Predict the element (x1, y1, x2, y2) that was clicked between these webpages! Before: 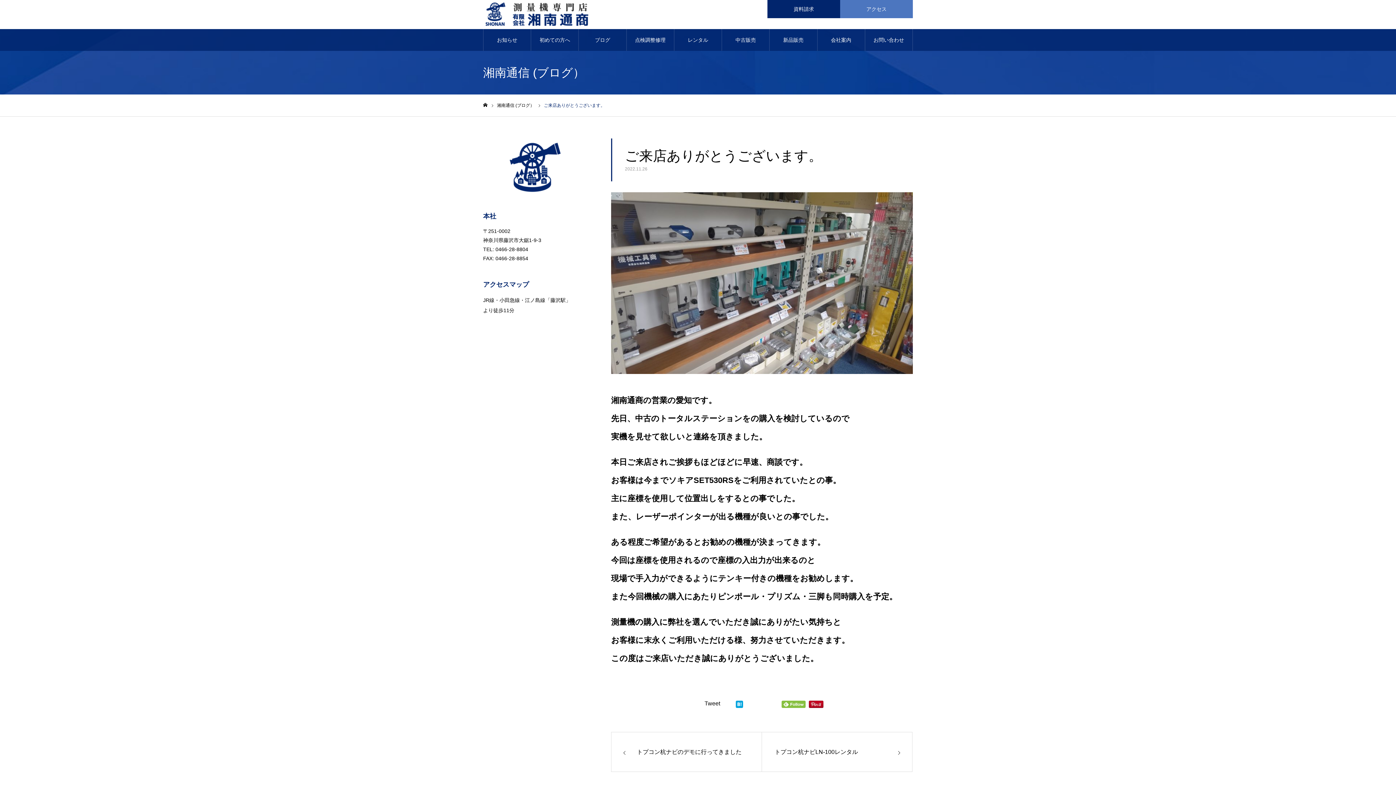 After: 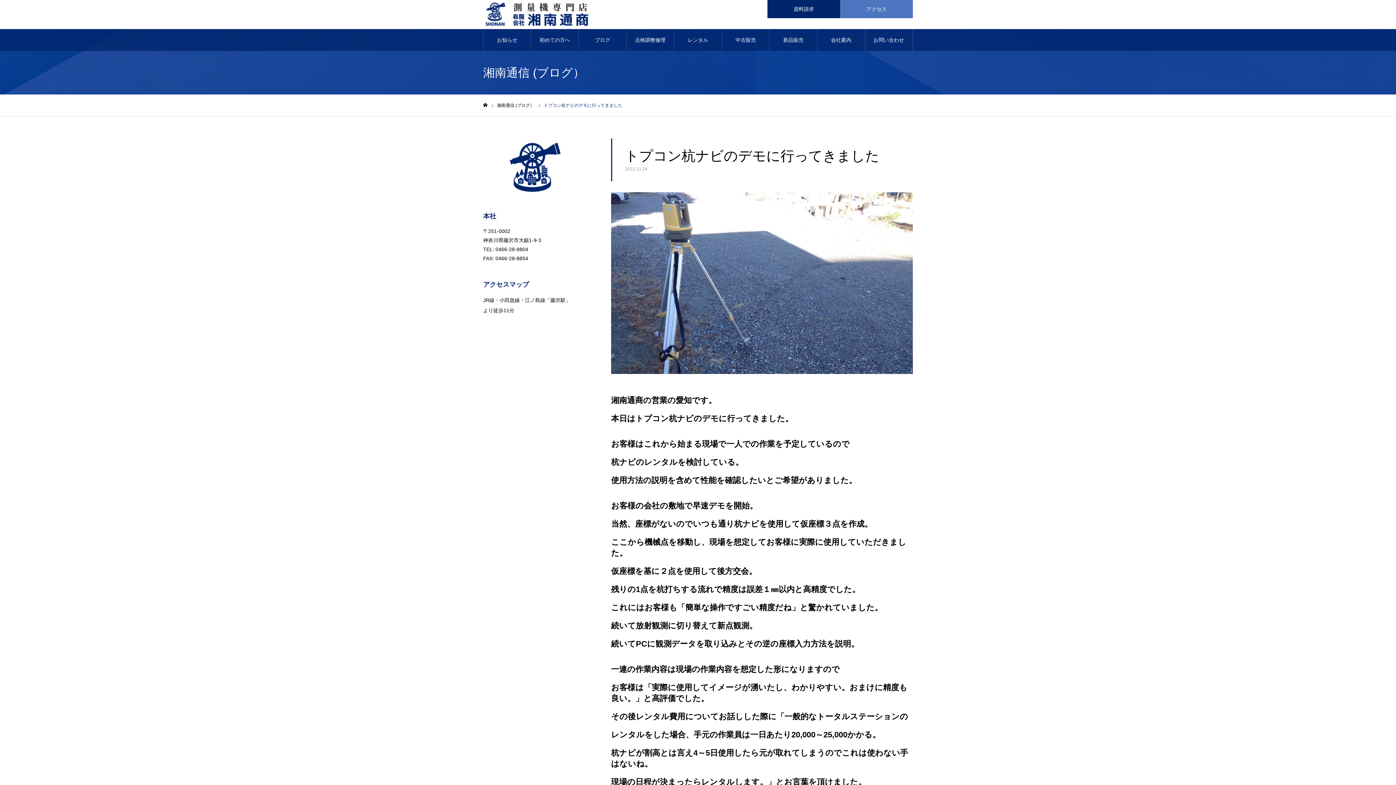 Action: bbox: (611, 732, 762, 772) label: トプコン杭ナビのデモに行ってきました